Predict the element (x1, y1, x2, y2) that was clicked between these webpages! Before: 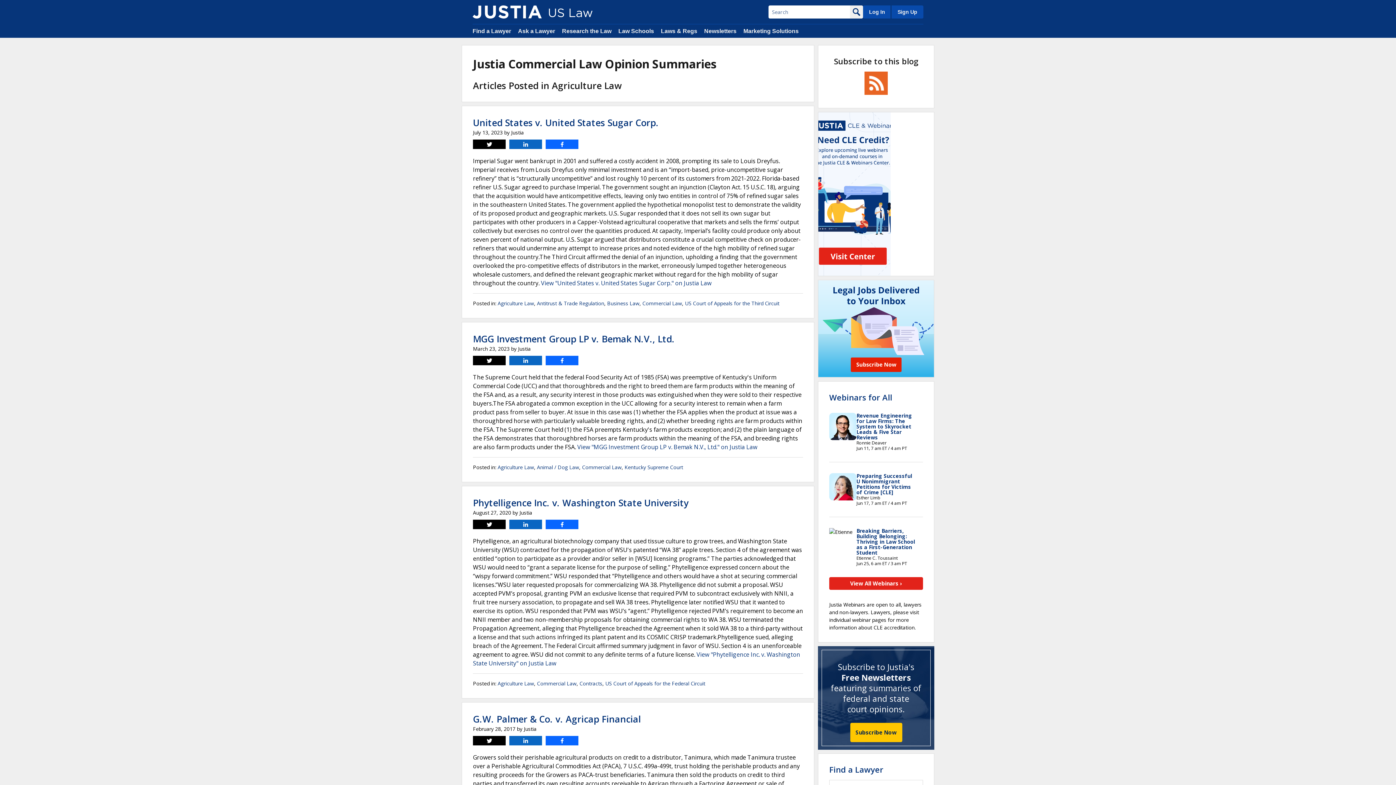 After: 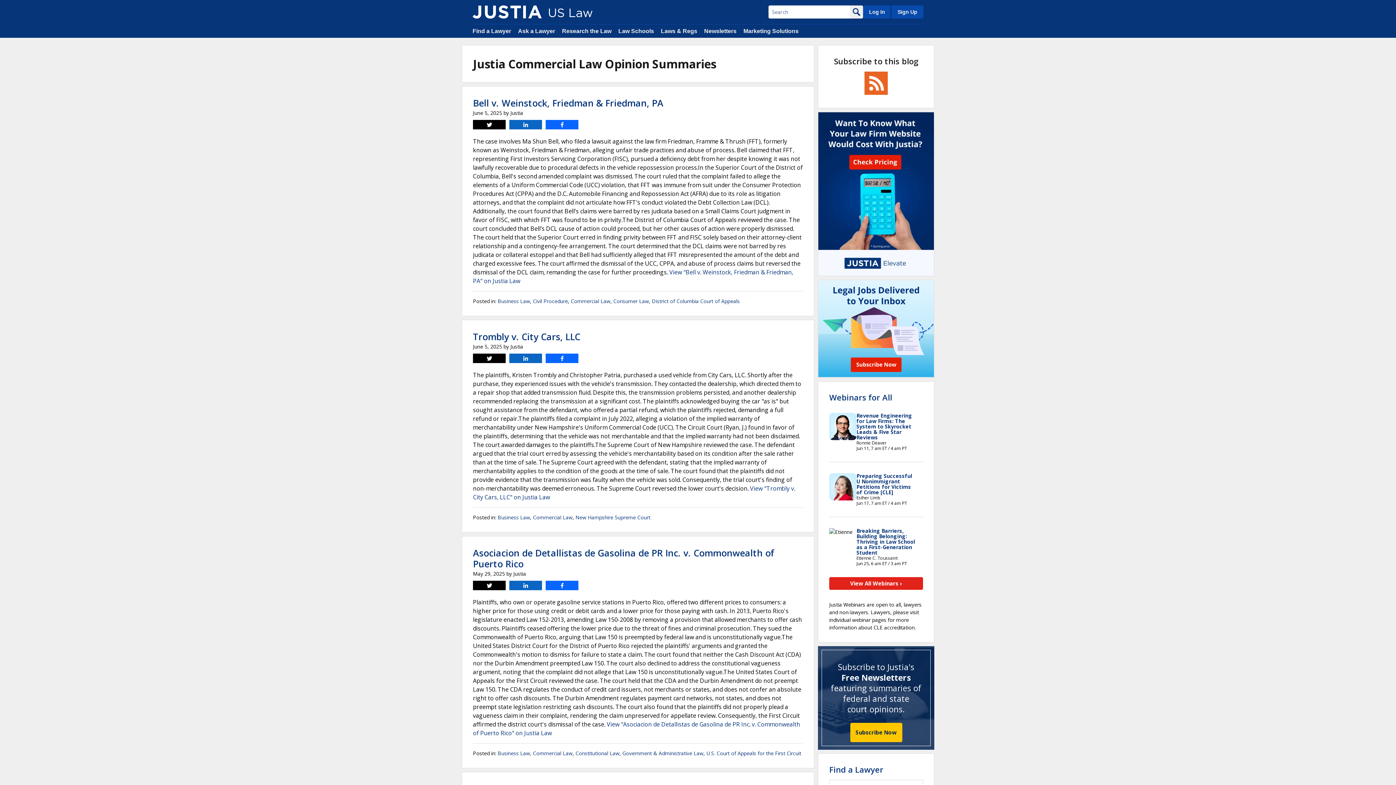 Action: bbox: (472, 5, 541, 18)